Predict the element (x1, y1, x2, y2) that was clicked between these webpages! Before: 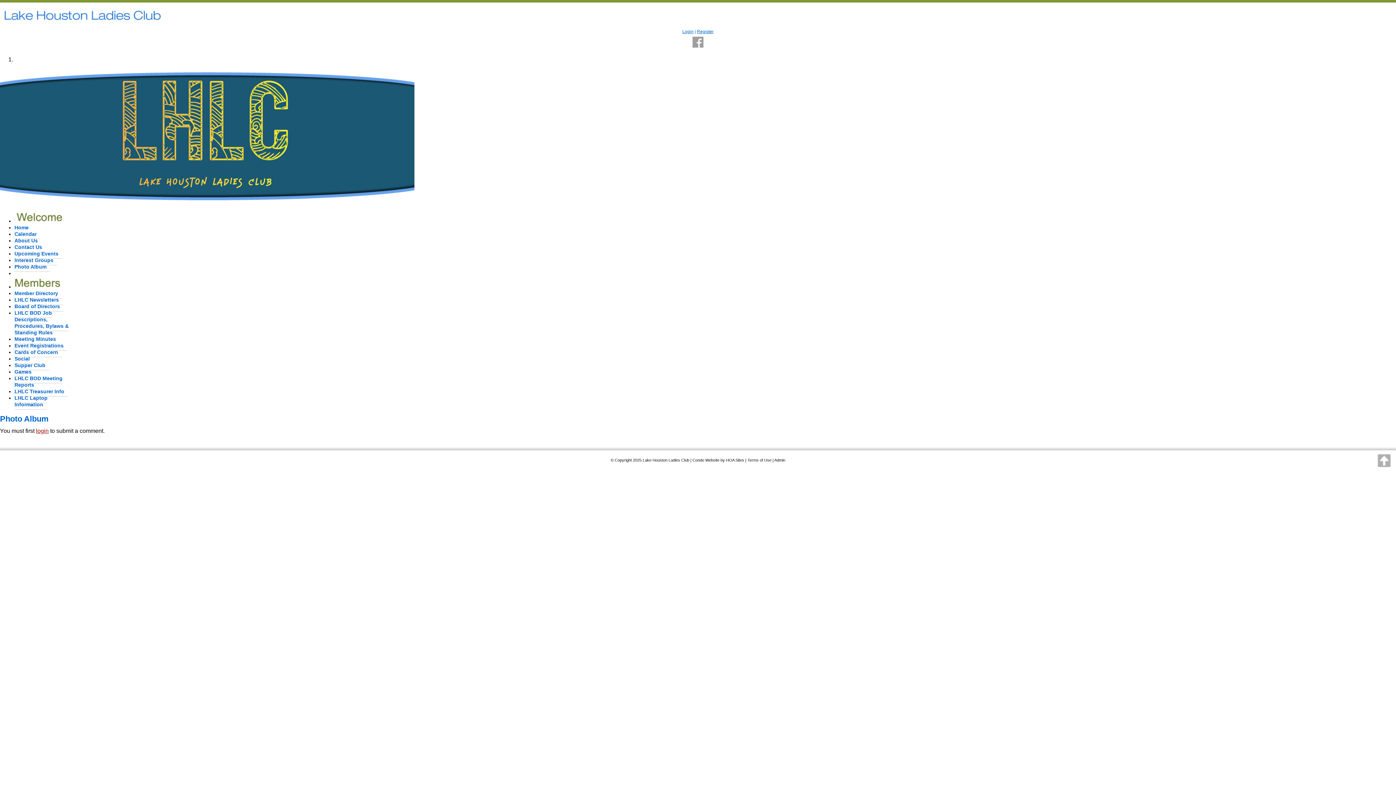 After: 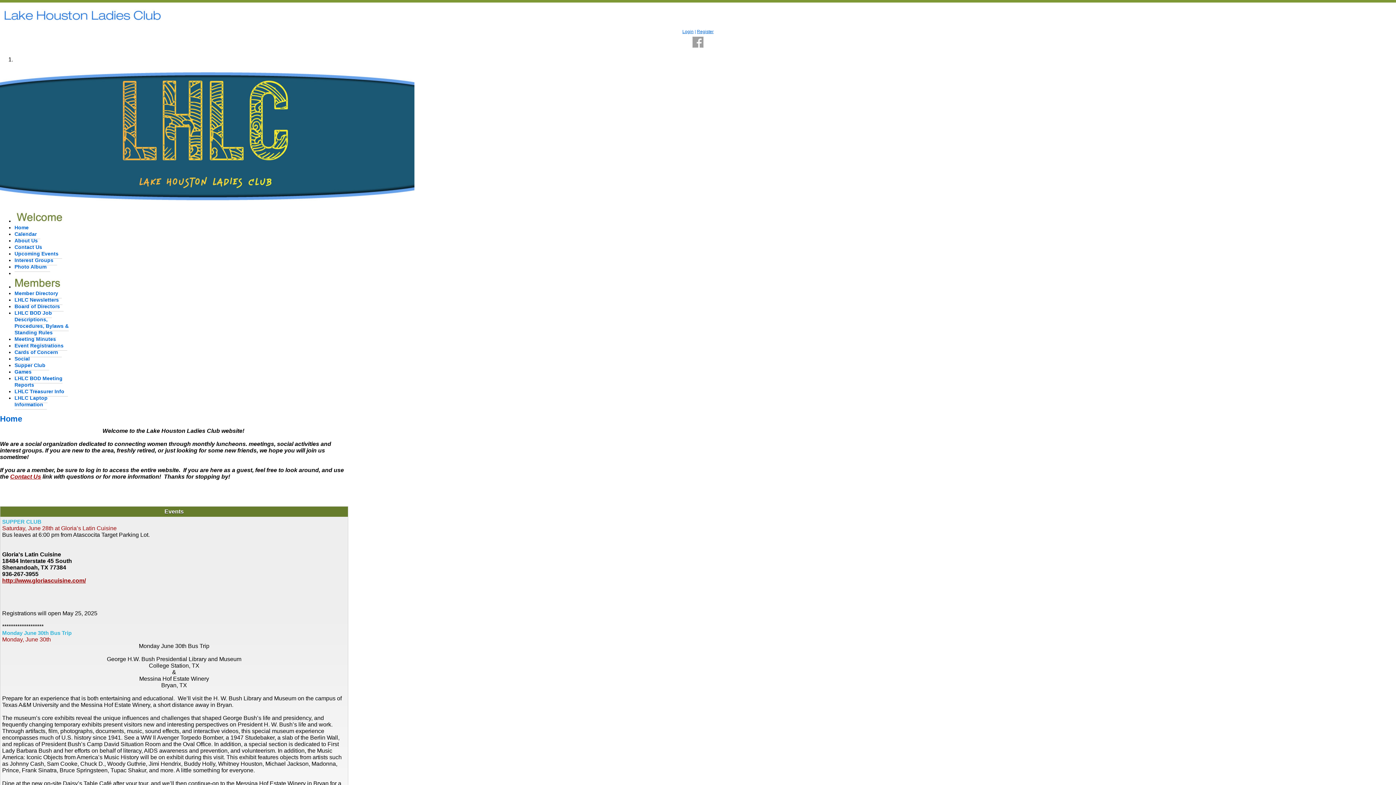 Action: label: Lake Houston Ladies Club bbox: (642, 458, 689, 462)